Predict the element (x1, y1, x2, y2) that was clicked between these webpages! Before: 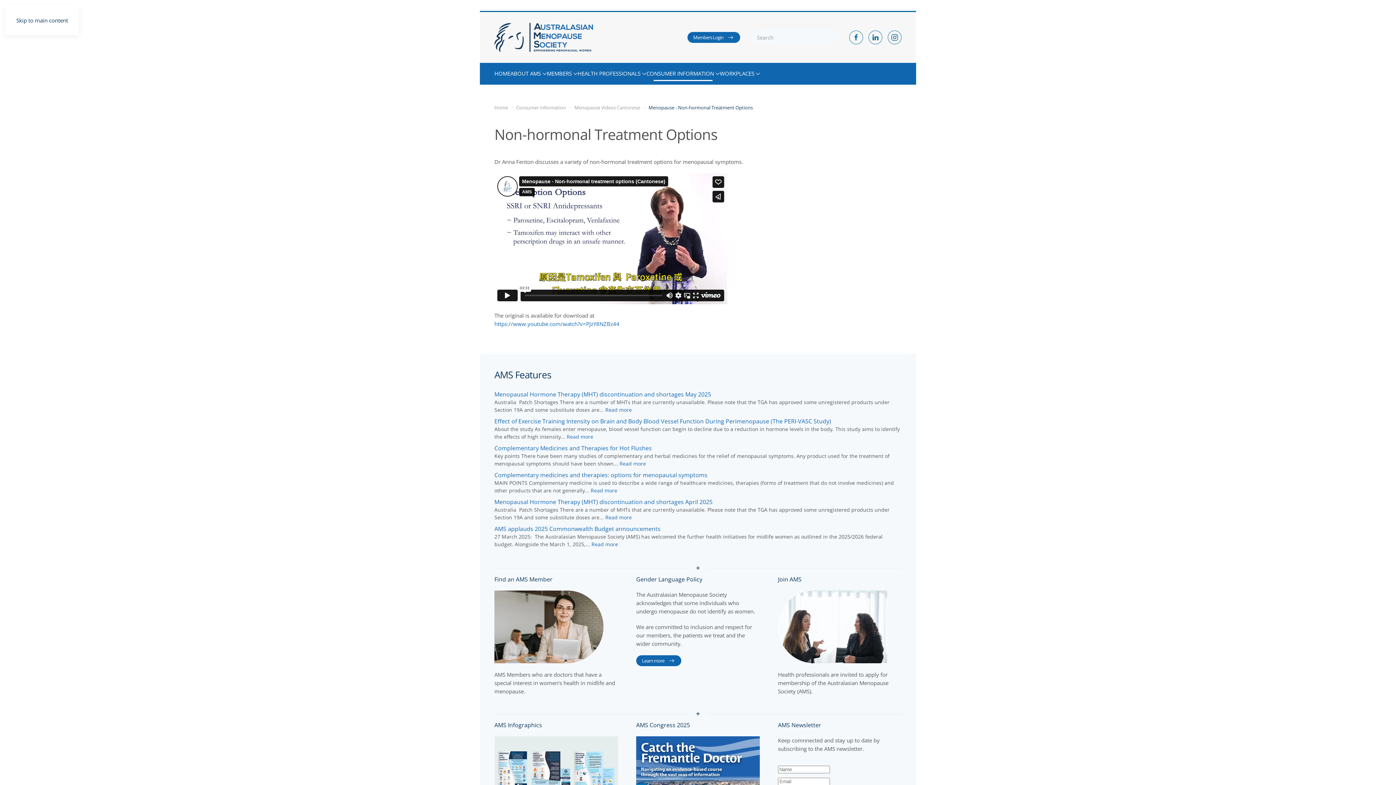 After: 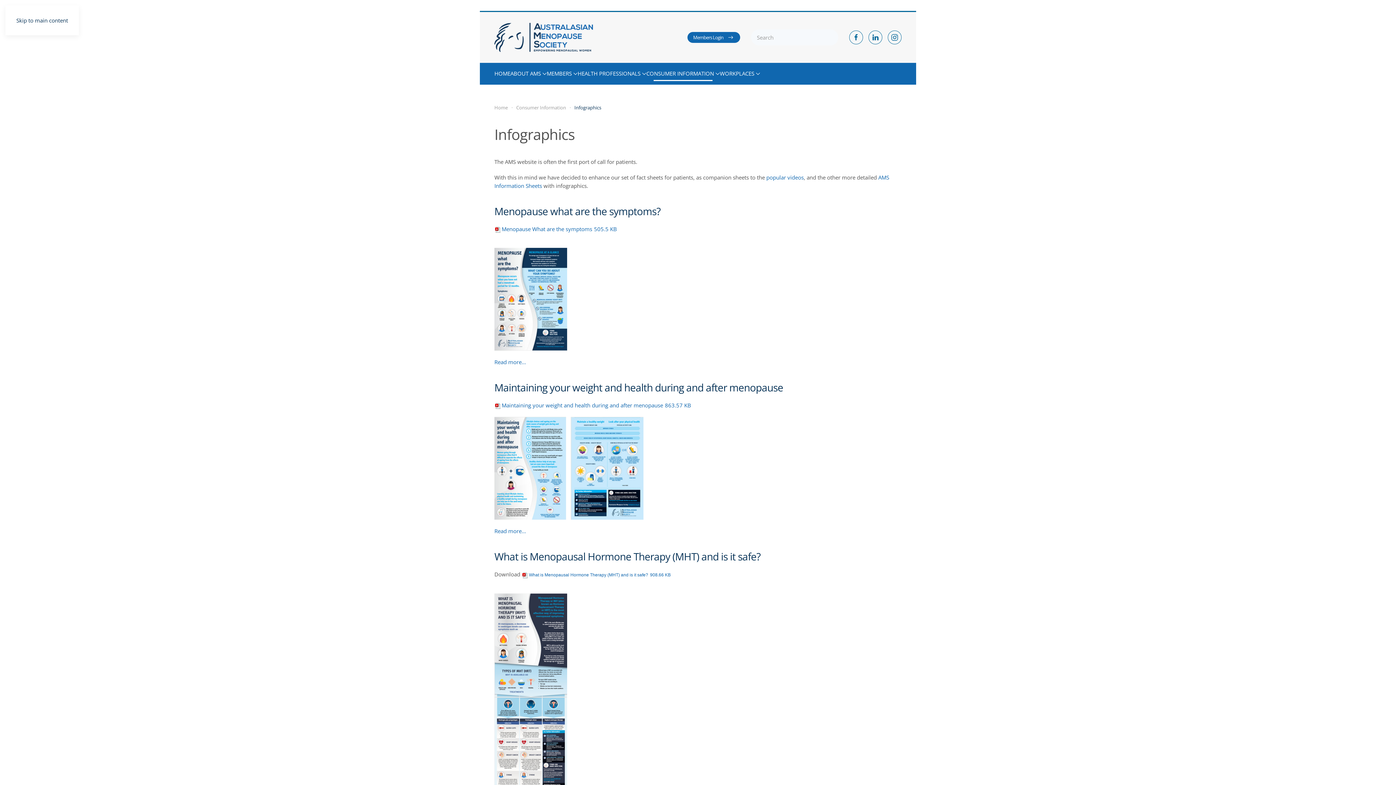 Action: label: Infographics bbox: (494, 776, 618, 783)